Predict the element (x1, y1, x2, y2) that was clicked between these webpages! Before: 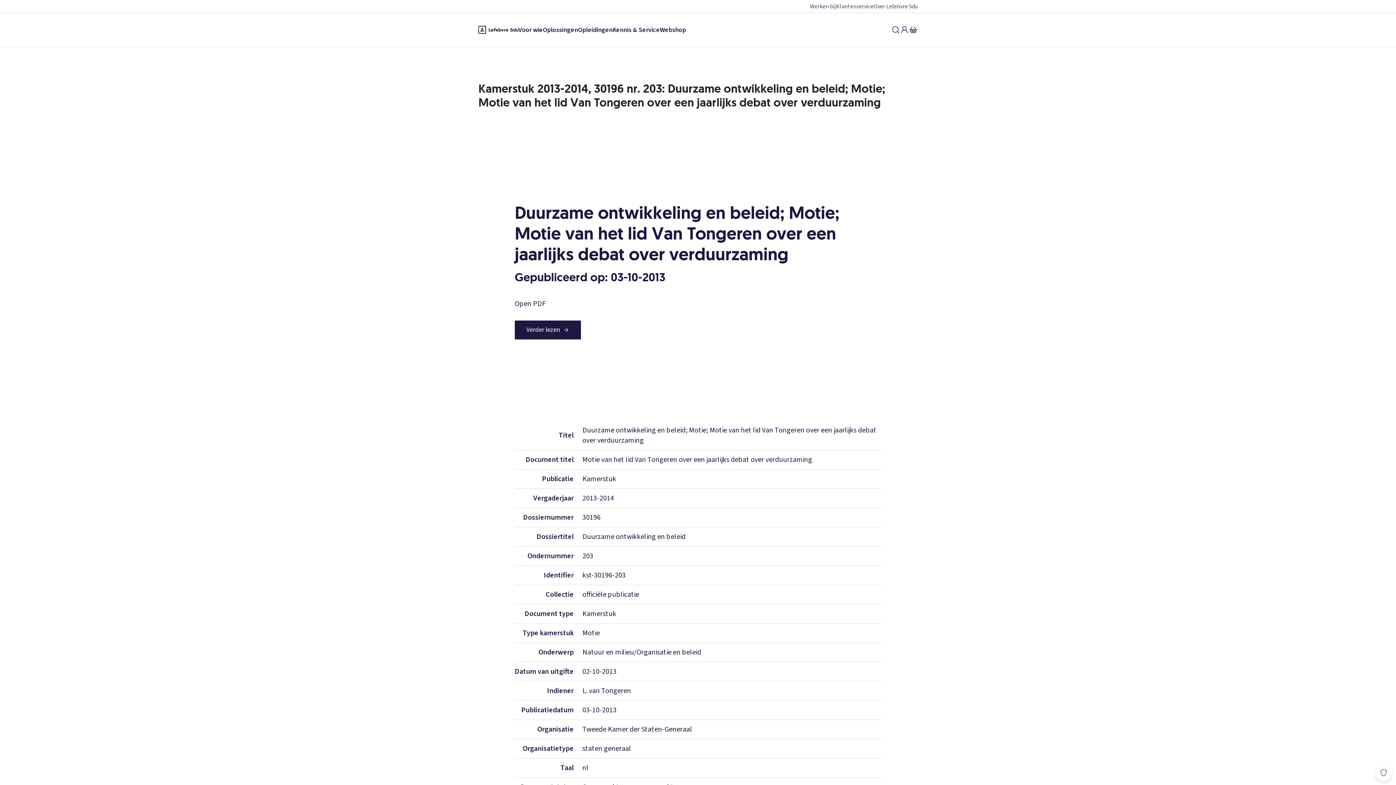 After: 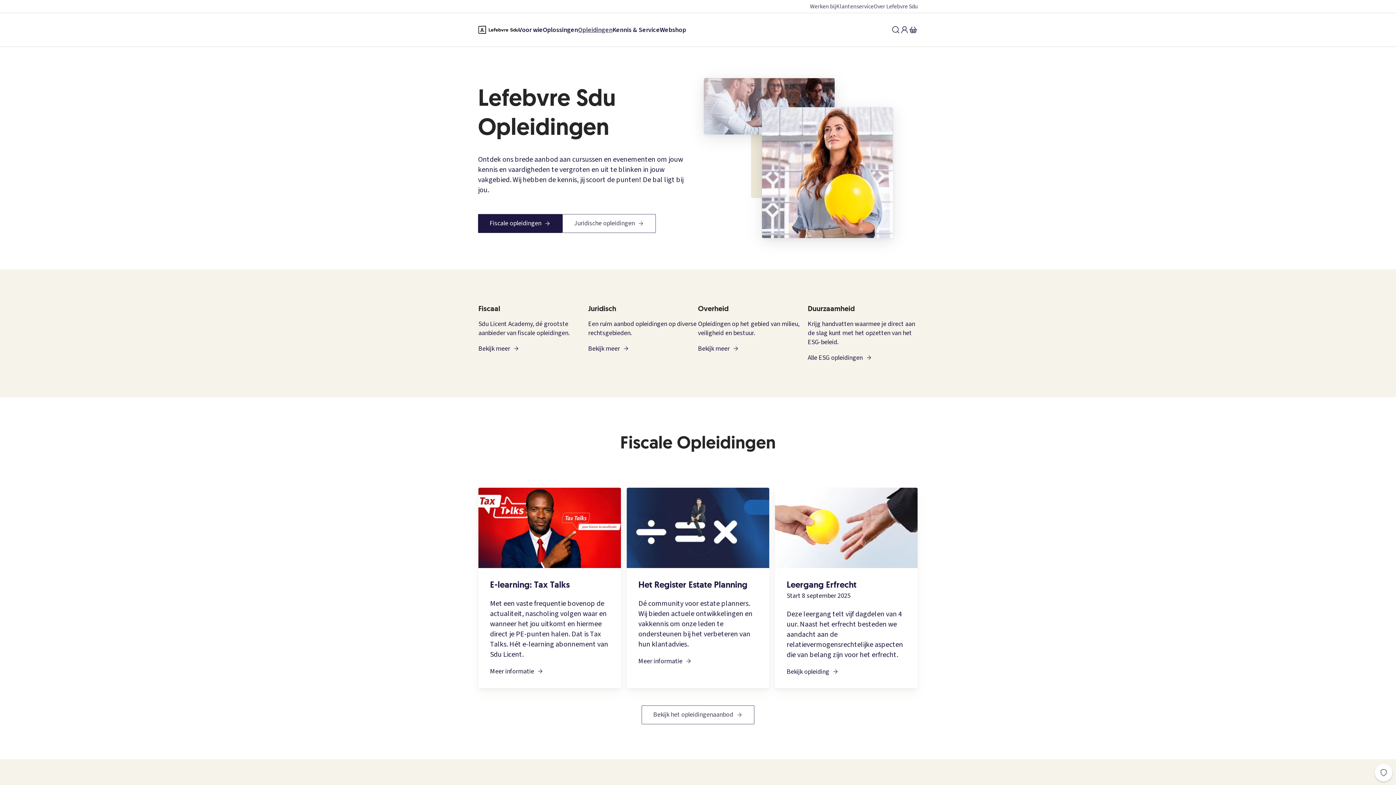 Action: label: Opleidingen bbox: (578, 25, 612, 34)